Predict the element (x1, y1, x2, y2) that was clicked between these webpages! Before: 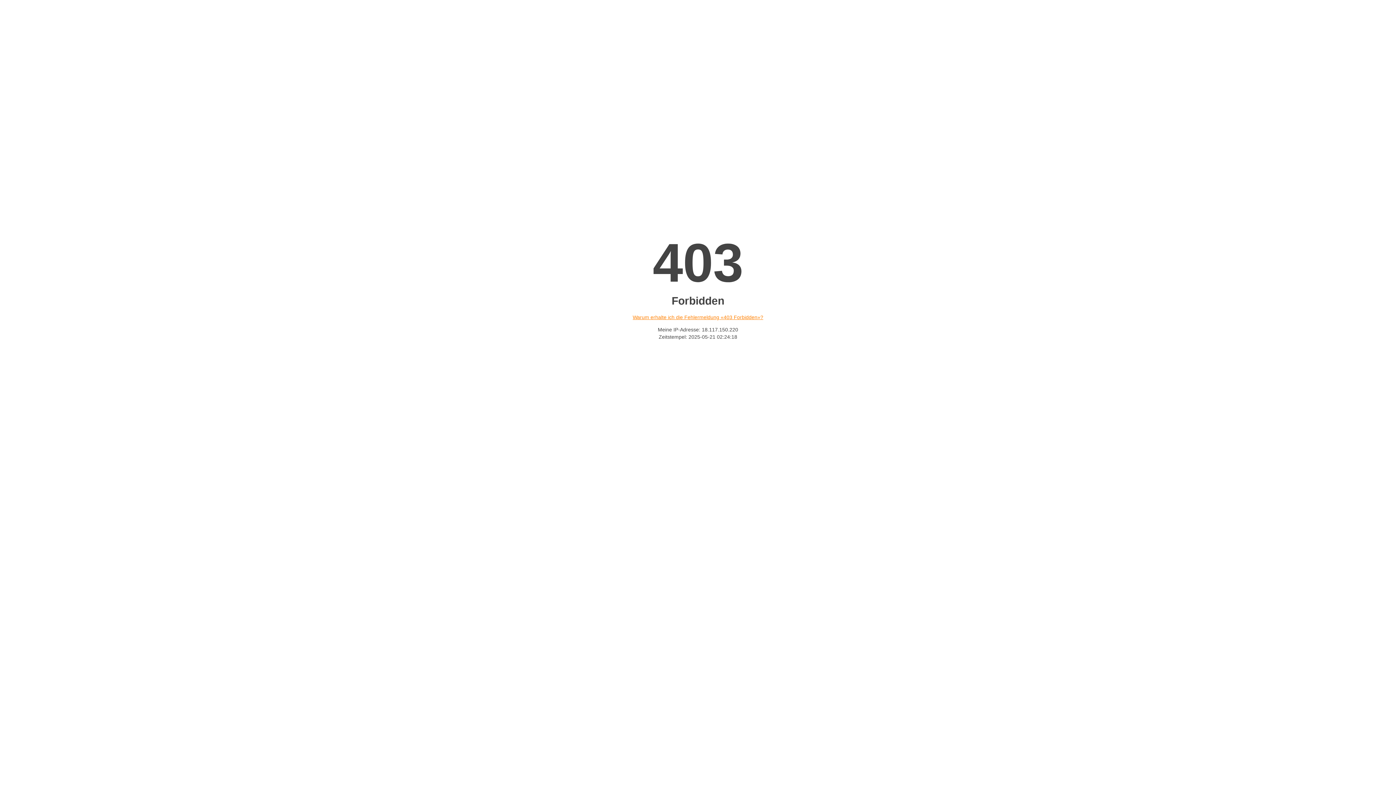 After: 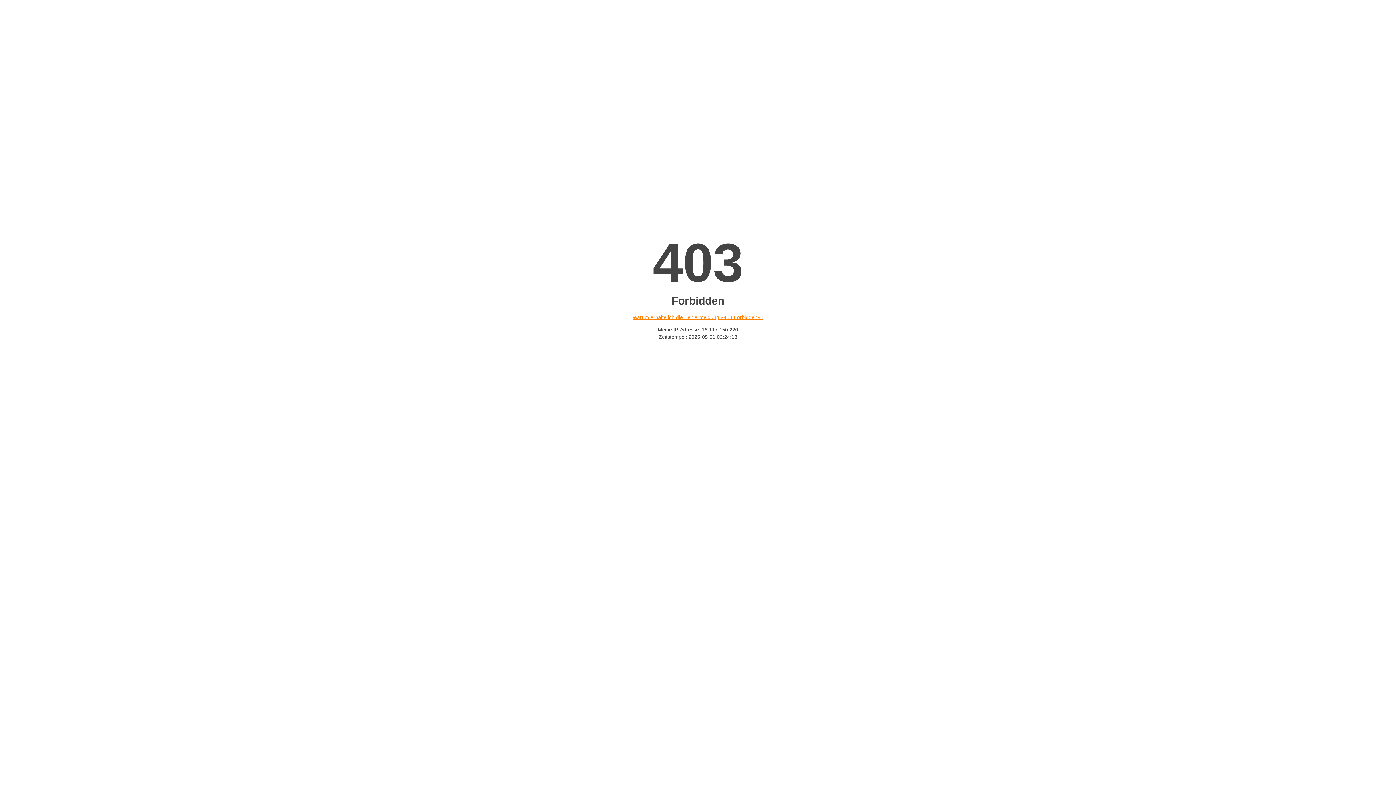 Action: bbox: (632, 314, 763, 320) label: Warum erhalte ich die Fehlermeldung «403 Forbidden»?